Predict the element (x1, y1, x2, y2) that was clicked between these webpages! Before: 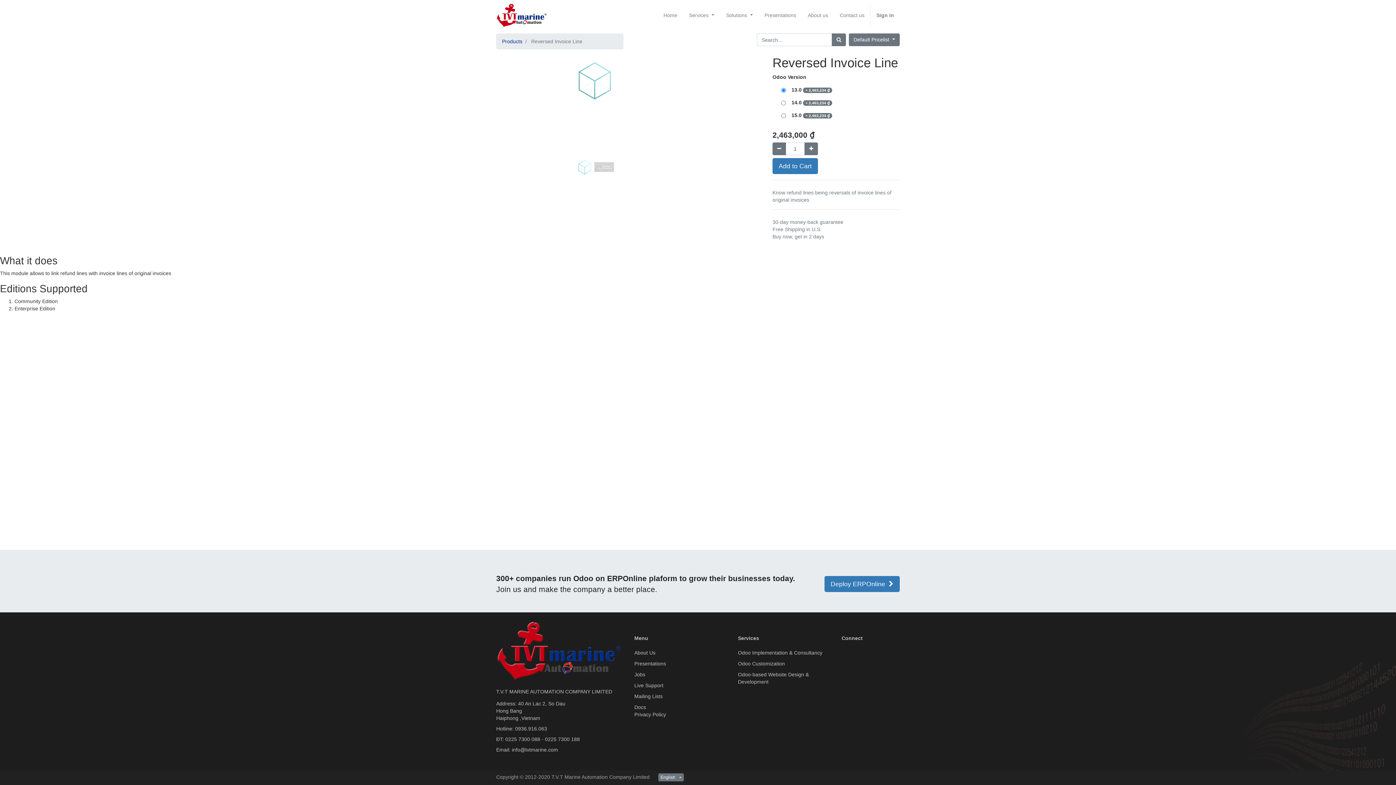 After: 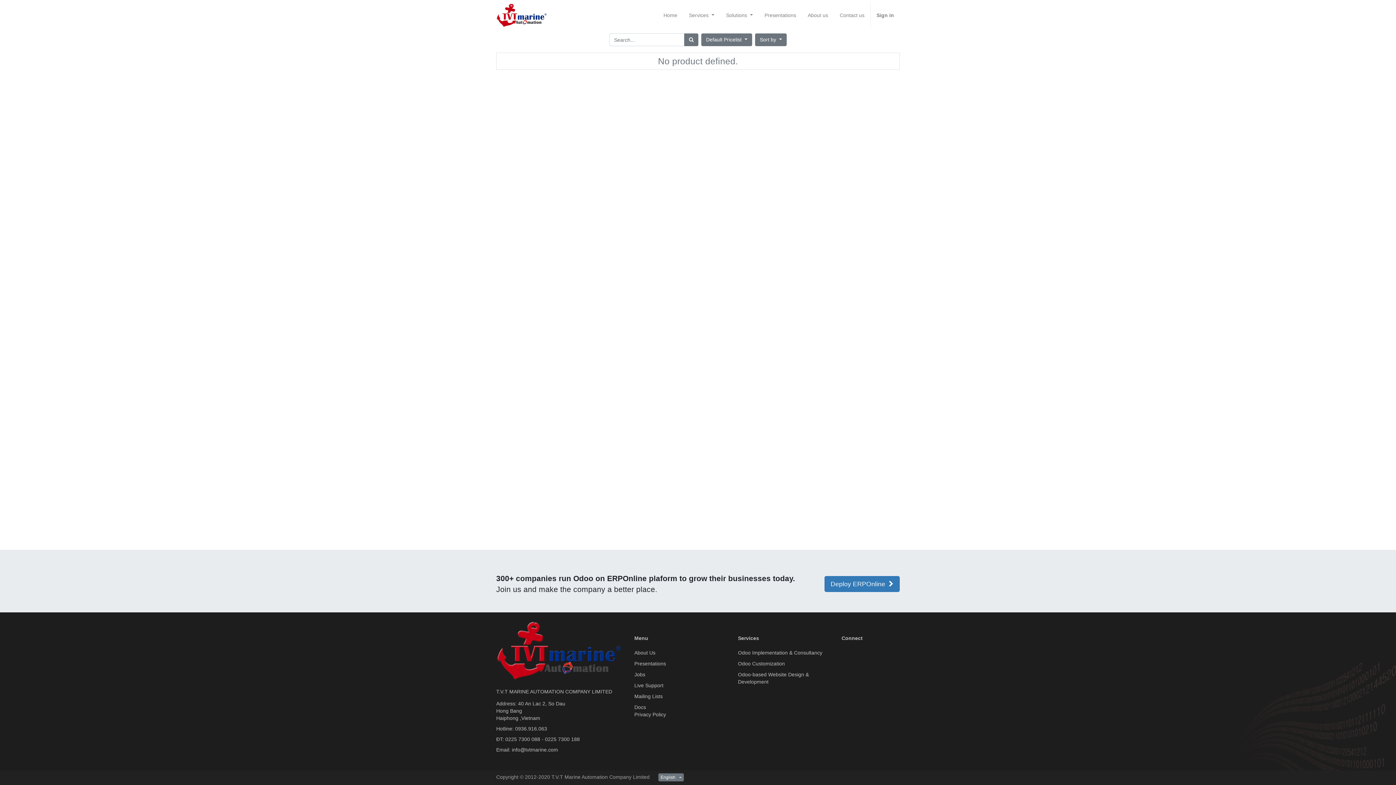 Action: label: Search bbox: (832, 33, 846, 46)